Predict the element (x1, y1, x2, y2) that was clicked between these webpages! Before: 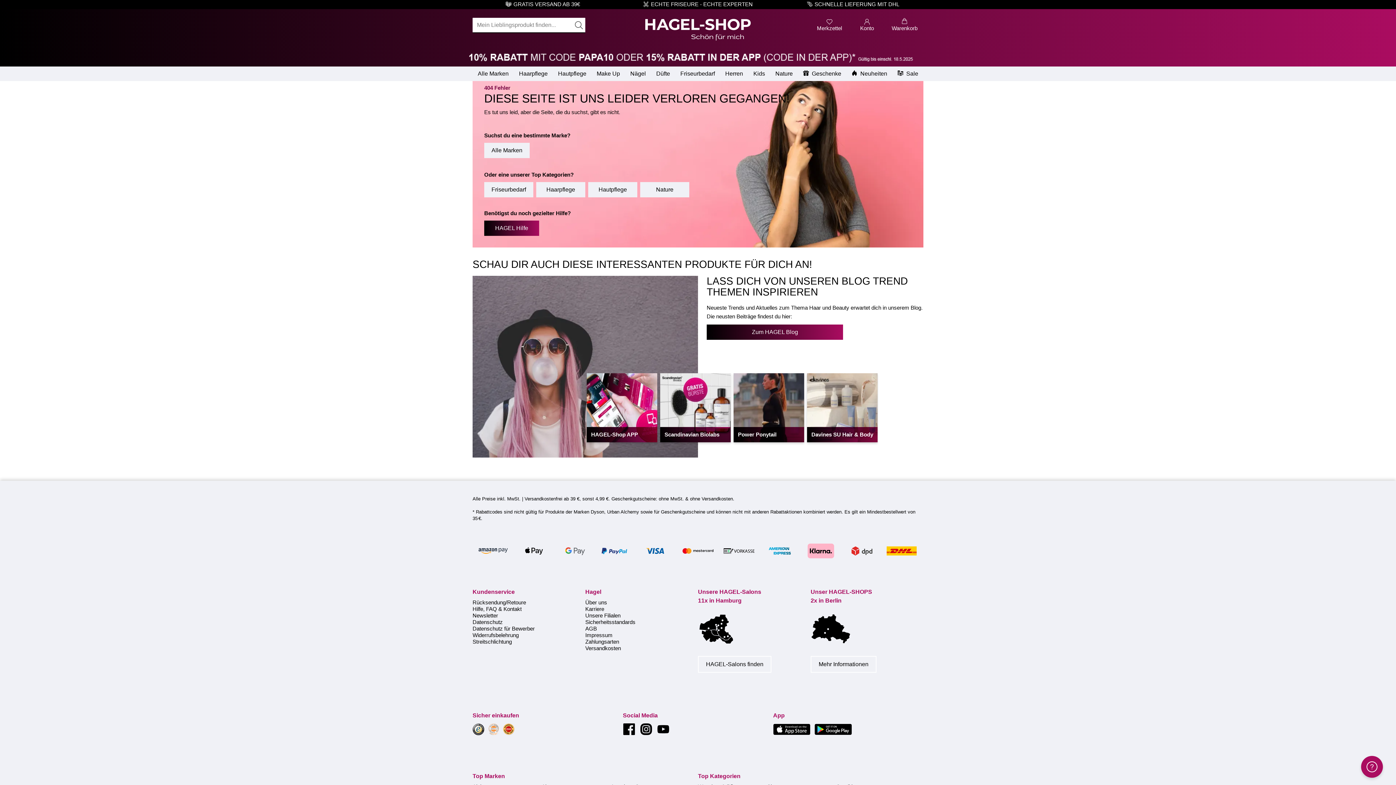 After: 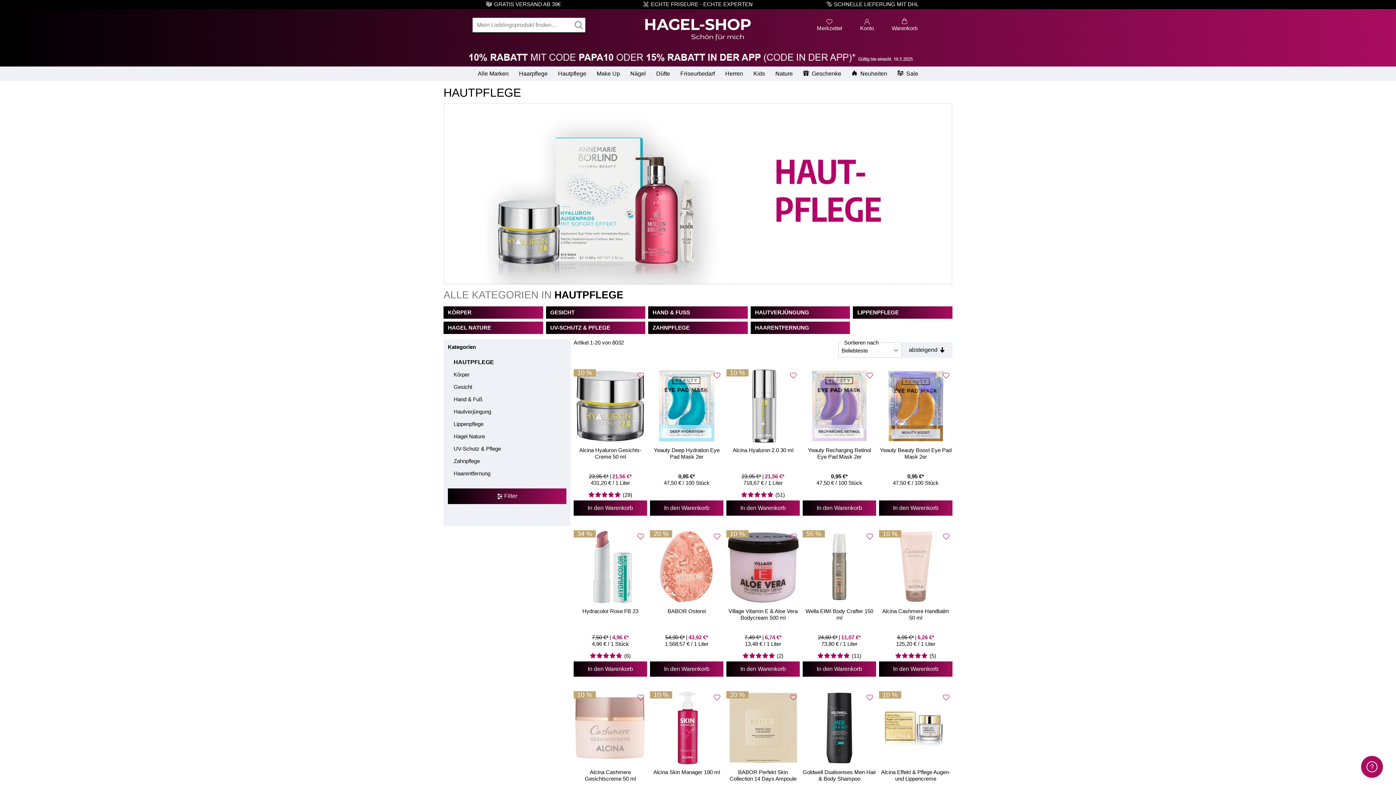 Action: label: Hautpflege bbox: (553, 66, 591, 81)